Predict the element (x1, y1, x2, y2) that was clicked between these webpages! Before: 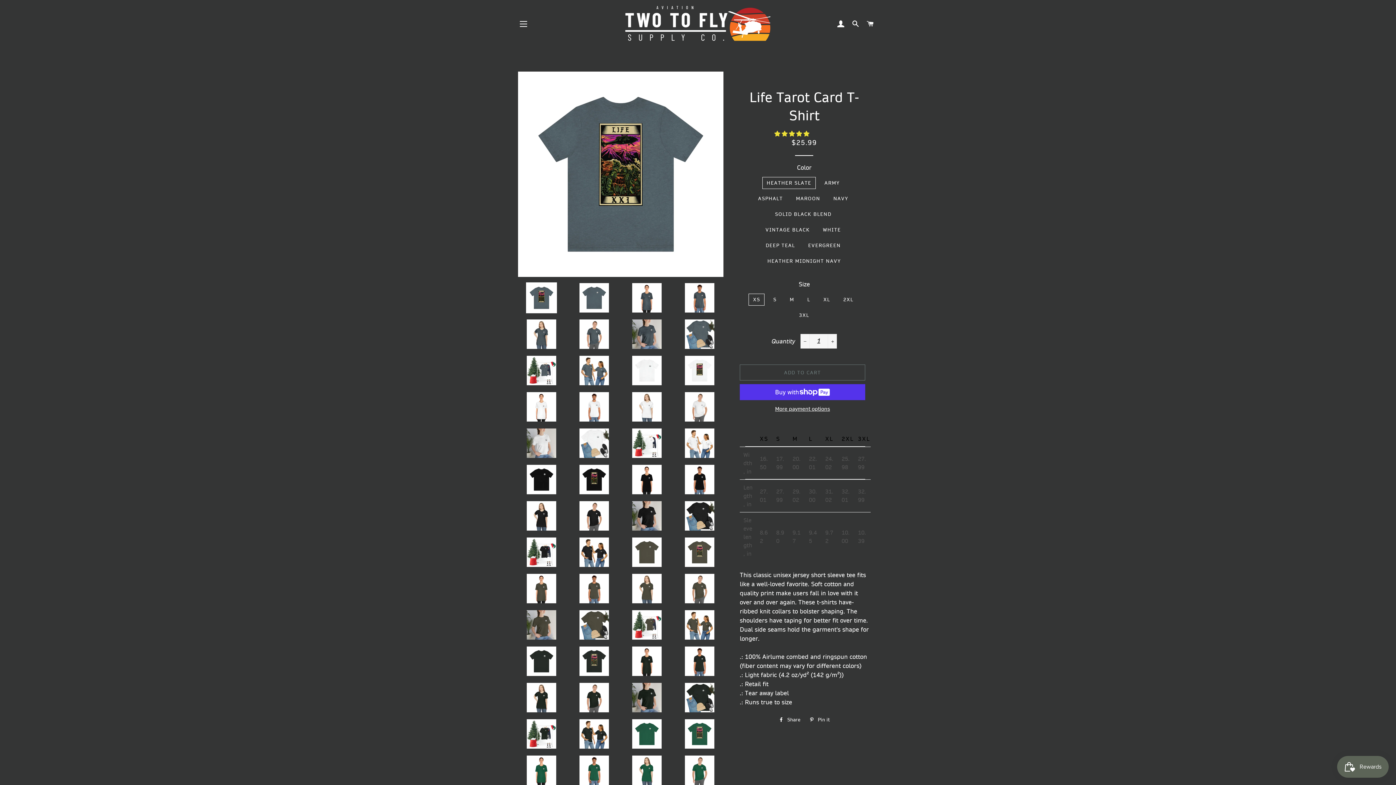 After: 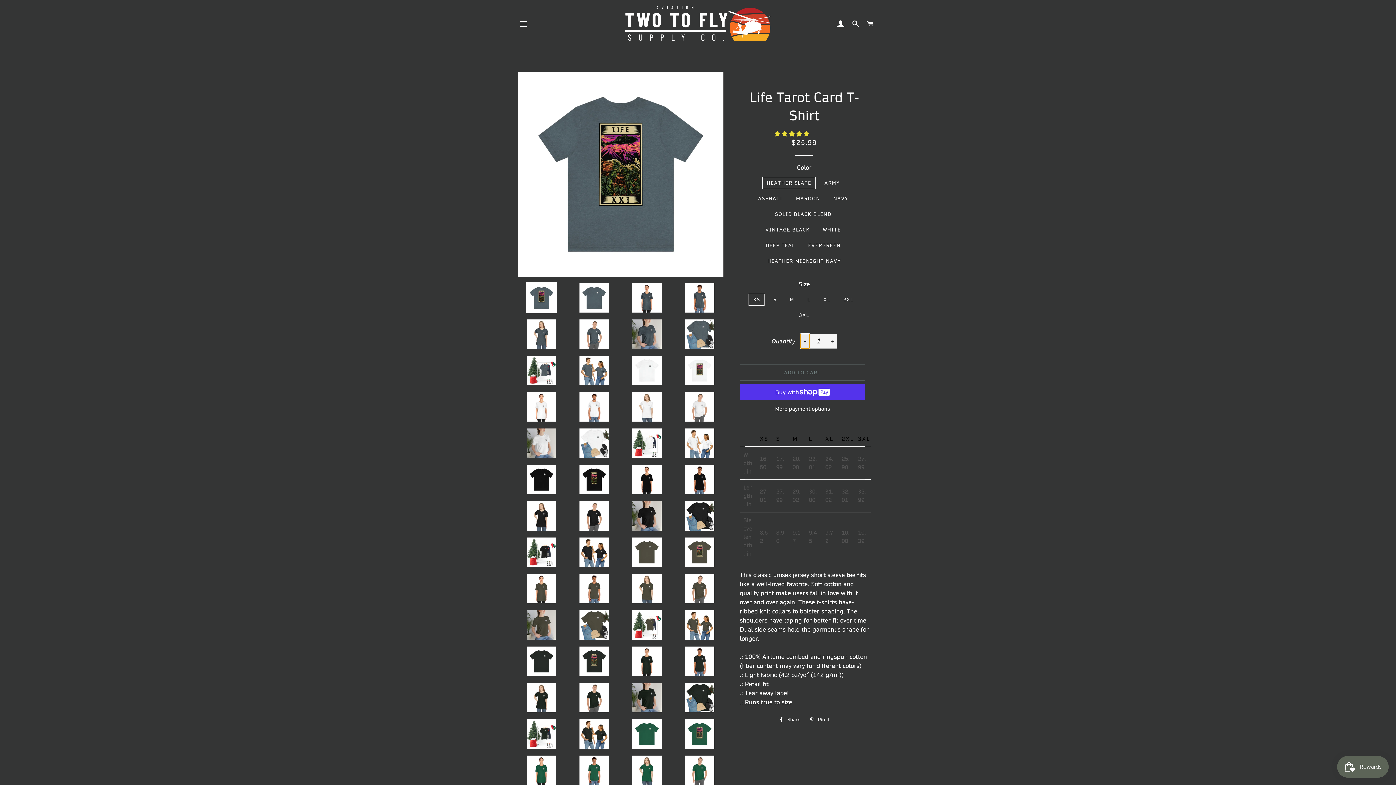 Action: bbox: (800, 334, 809, 348) label: Reduce item quantity by one